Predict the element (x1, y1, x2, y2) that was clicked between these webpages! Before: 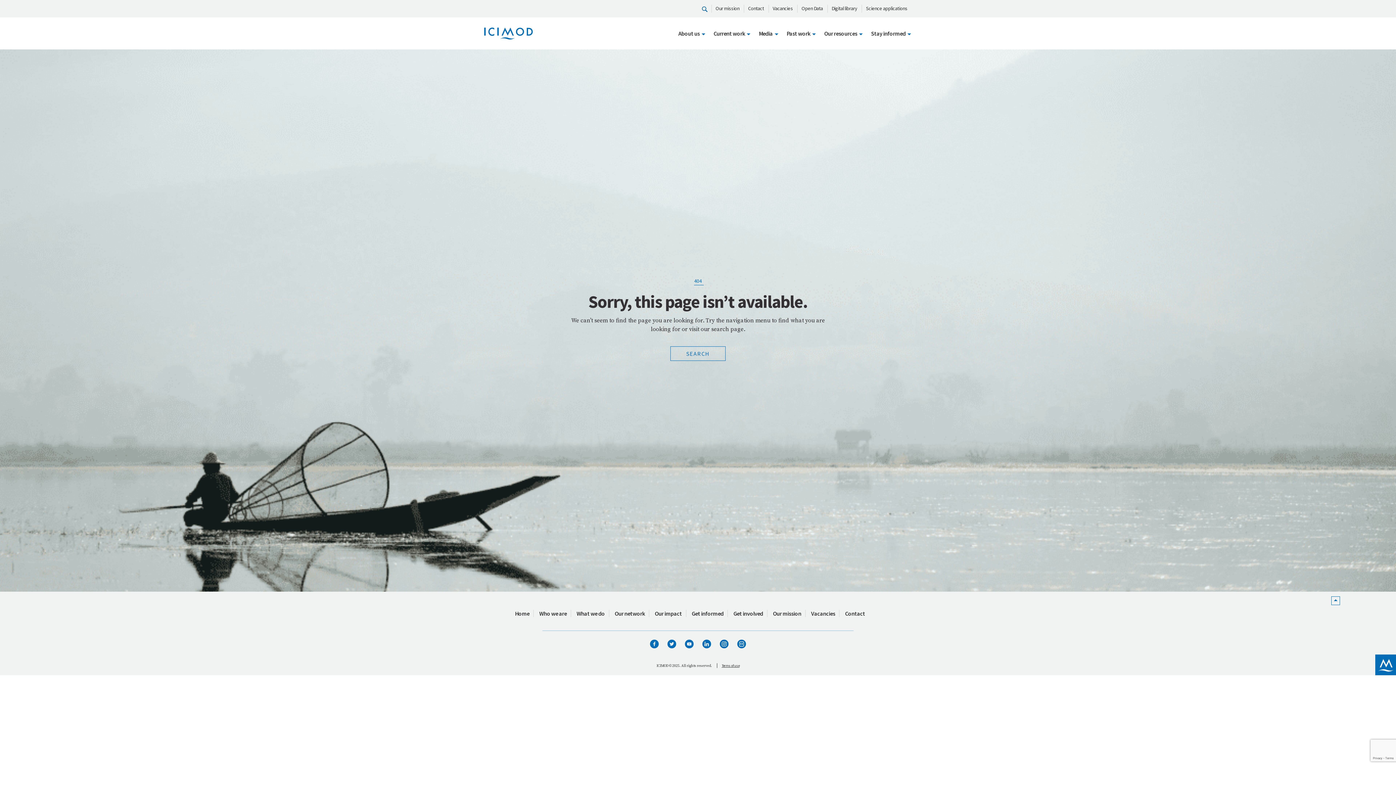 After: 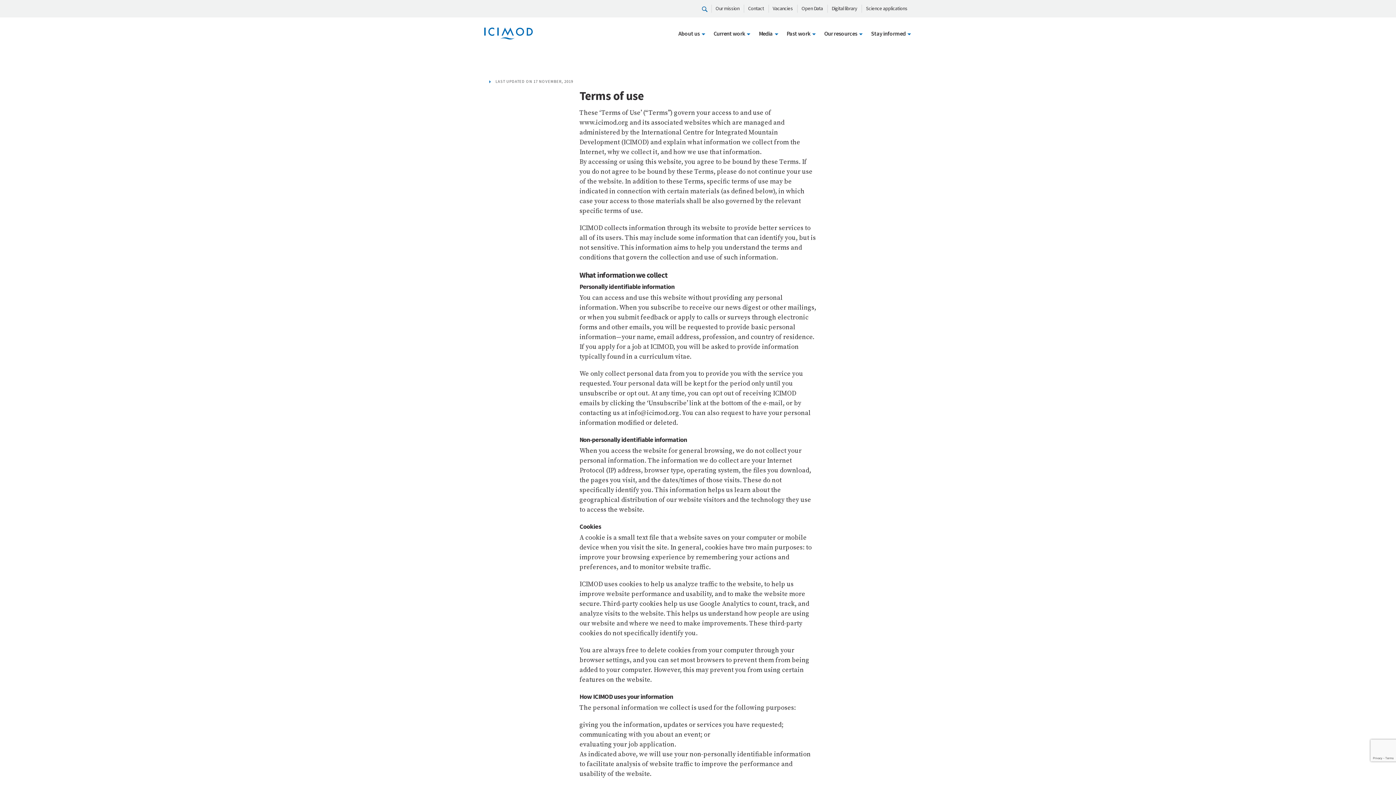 Action: bbox: (717, 663, 739, 668) label: Terms of use